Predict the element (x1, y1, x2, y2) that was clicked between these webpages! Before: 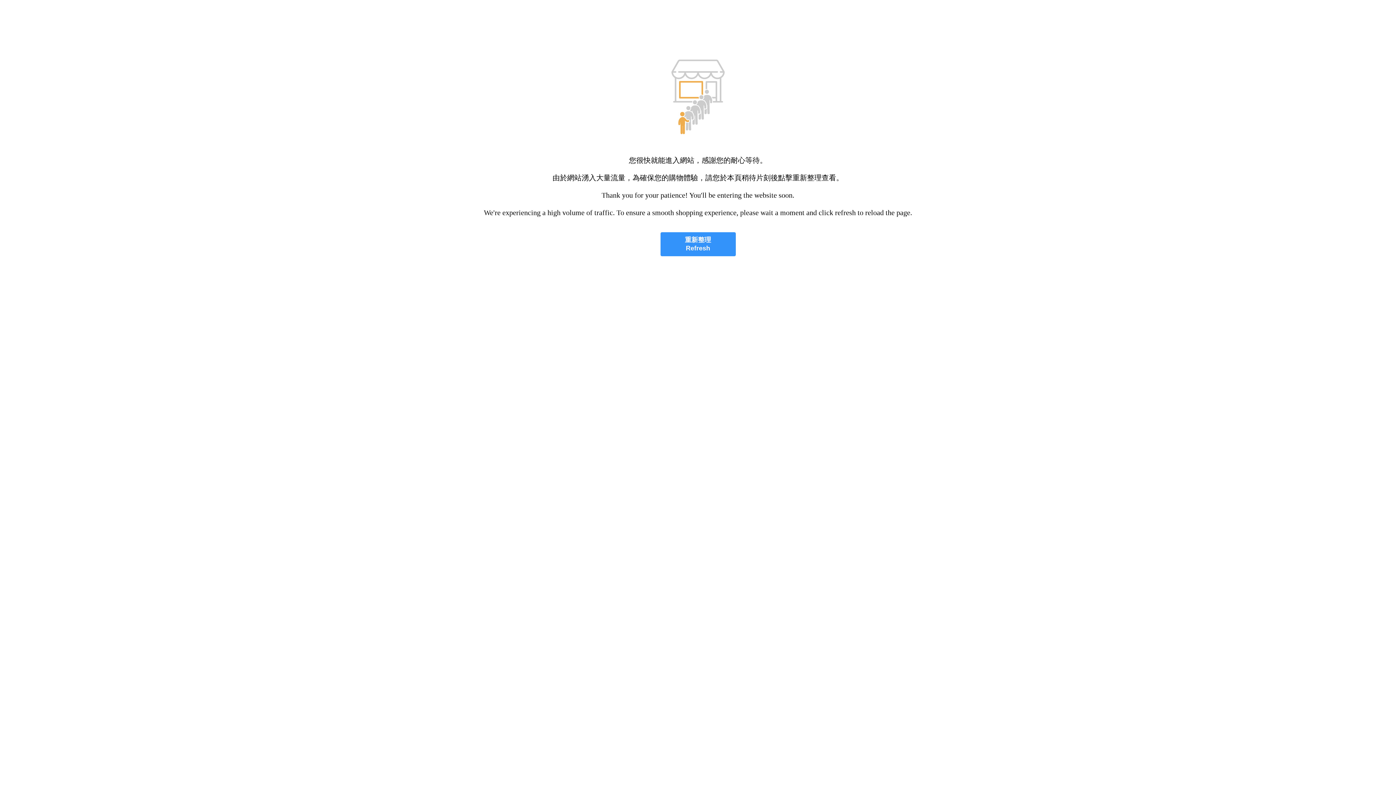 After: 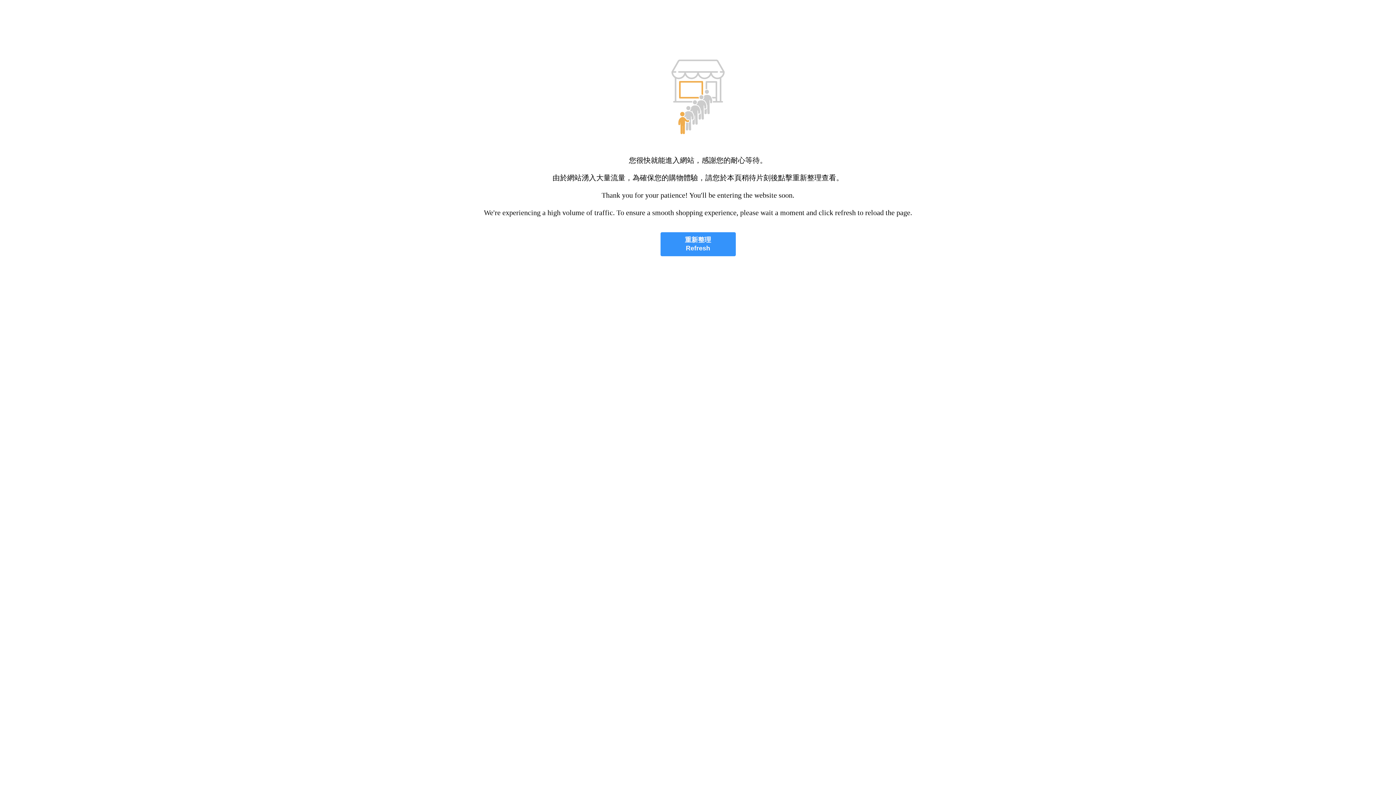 Action: label: 重新整理
Refresh bbox: (660, 232, 735, 256)